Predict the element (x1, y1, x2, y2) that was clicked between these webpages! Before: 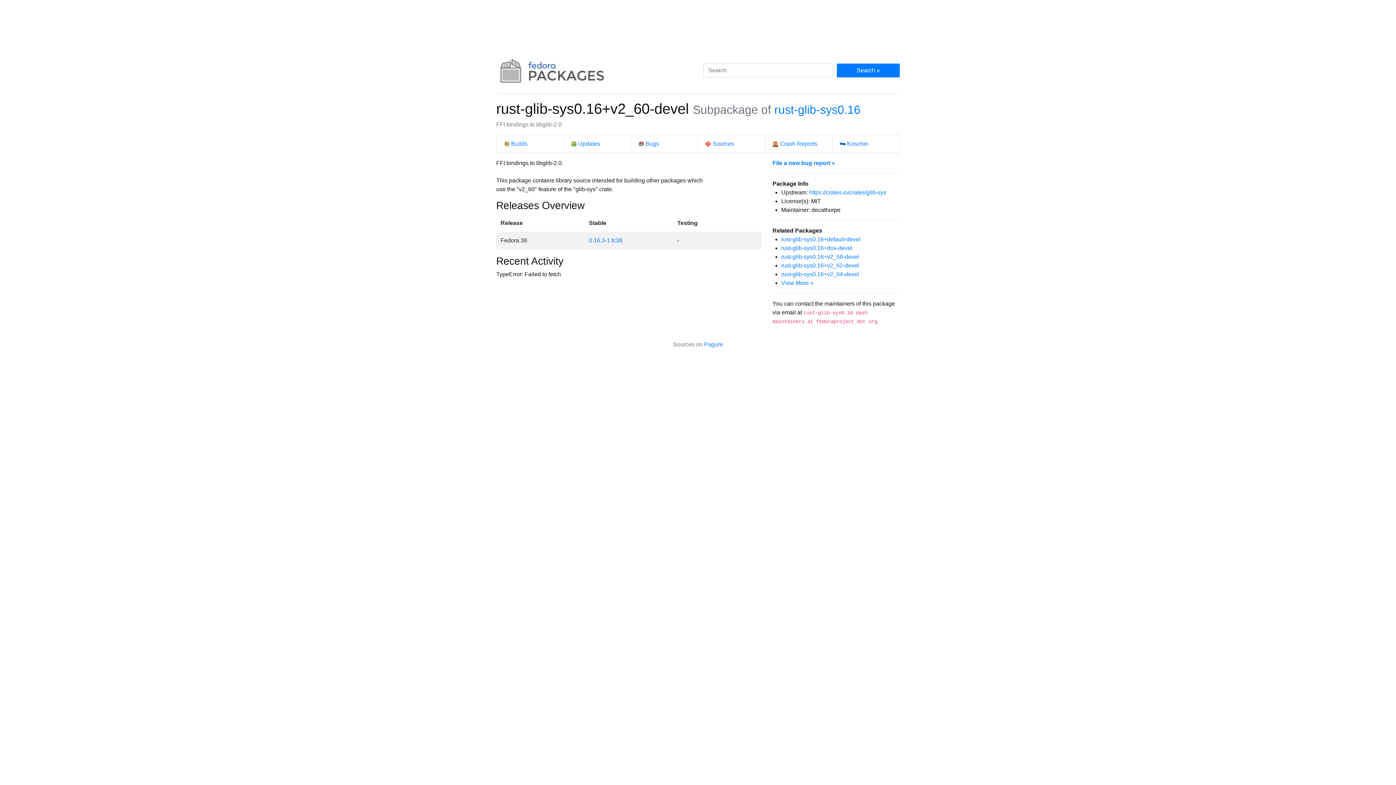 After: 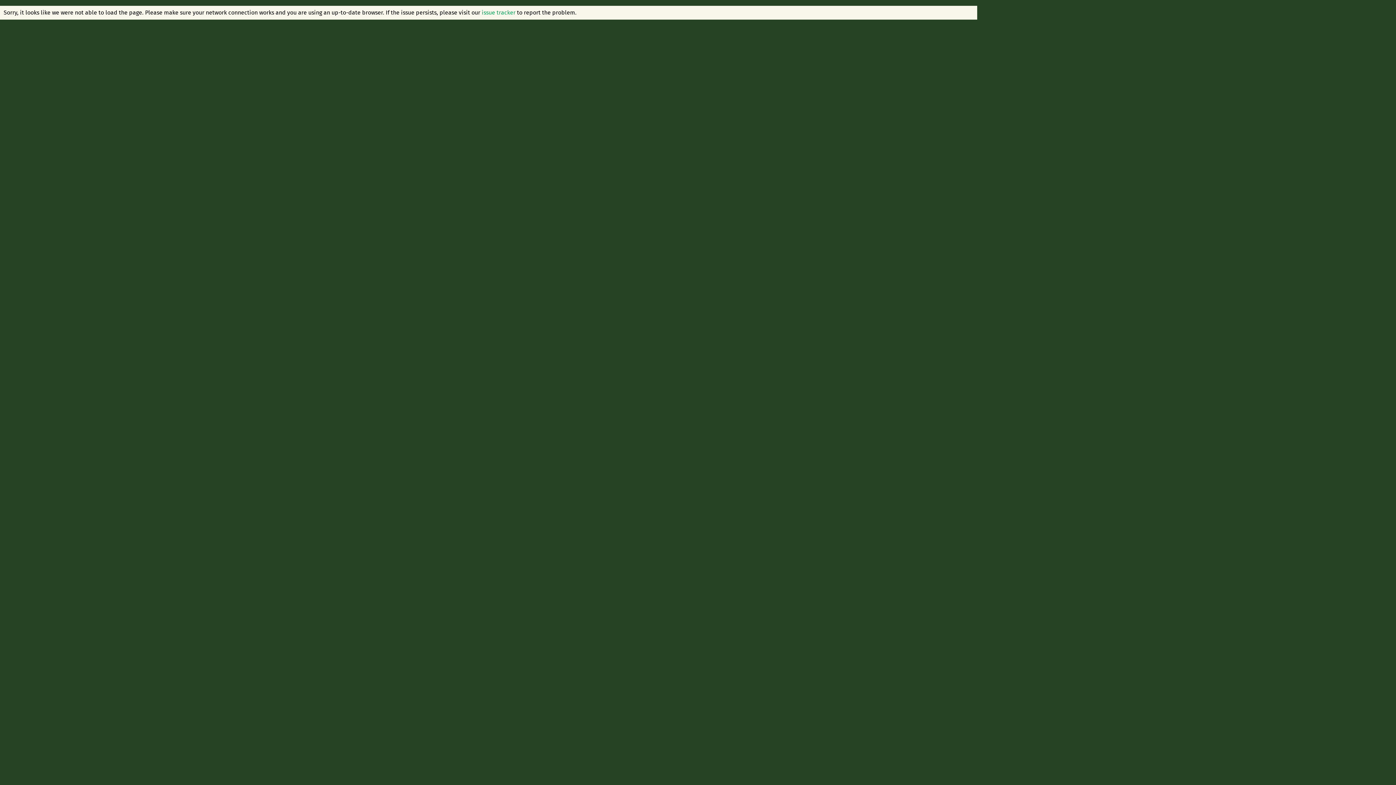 Action: label: https://crates.io/crates/glib-sys bbox: (809, 189, 886, 195)